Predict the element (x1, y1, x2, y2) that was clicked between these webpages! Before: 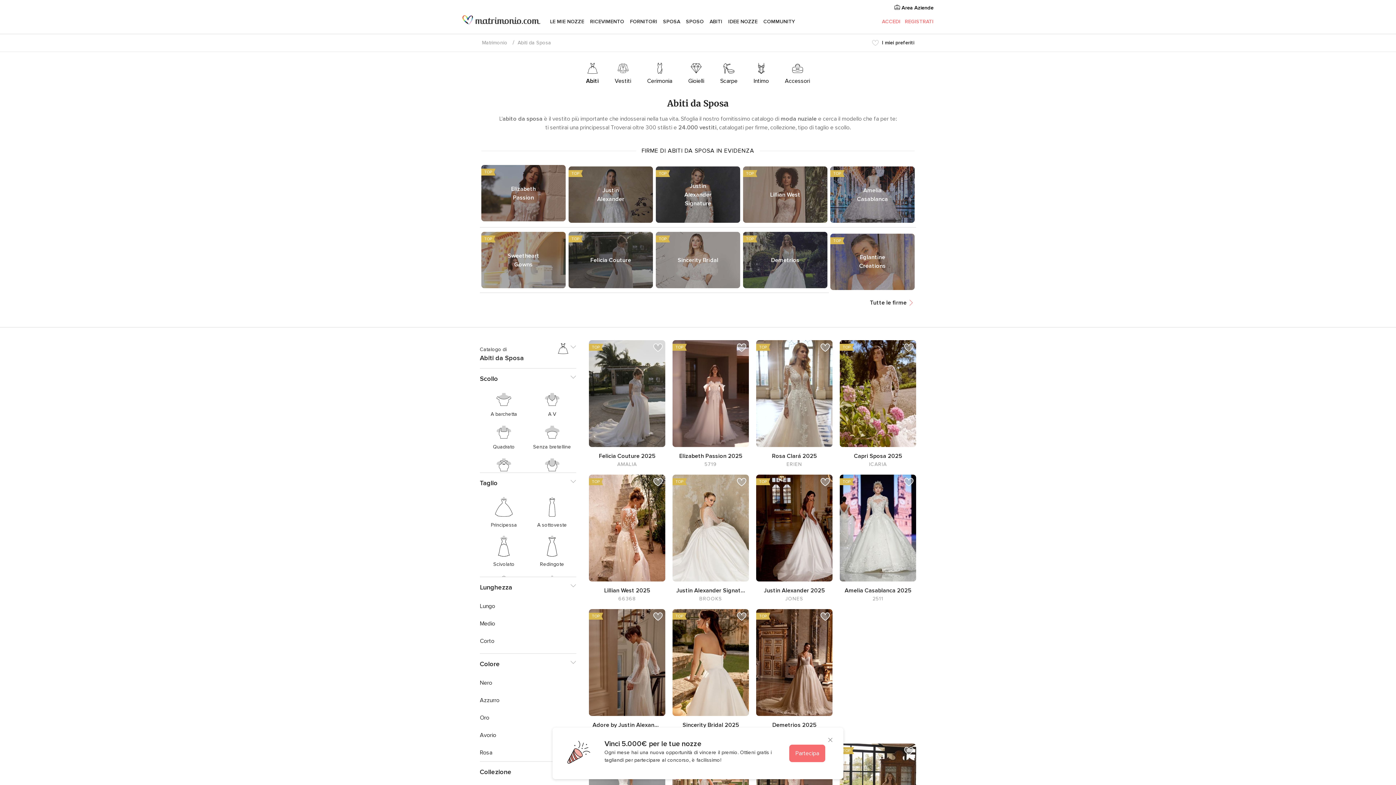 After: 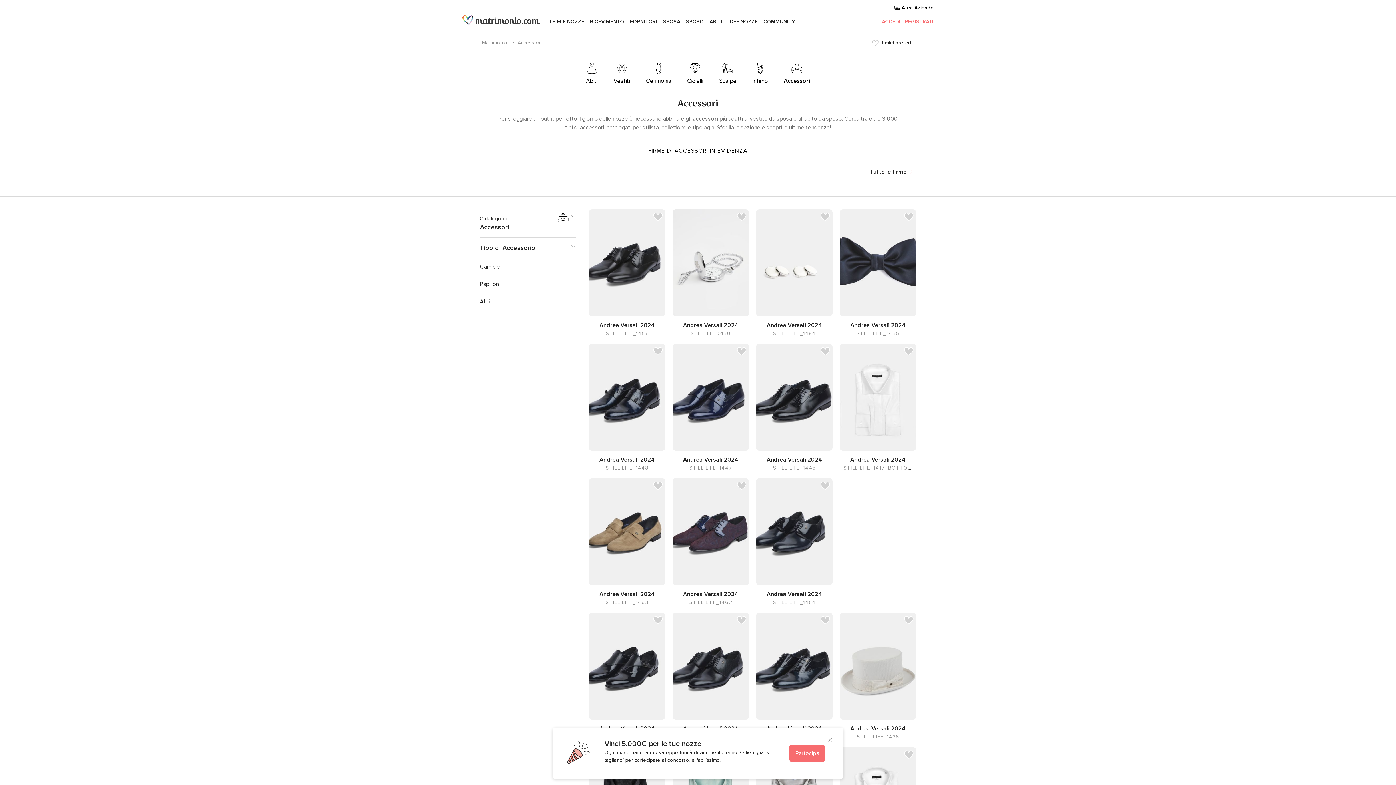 Action: bbox: (785, 62, 810, 85) label: Accessori